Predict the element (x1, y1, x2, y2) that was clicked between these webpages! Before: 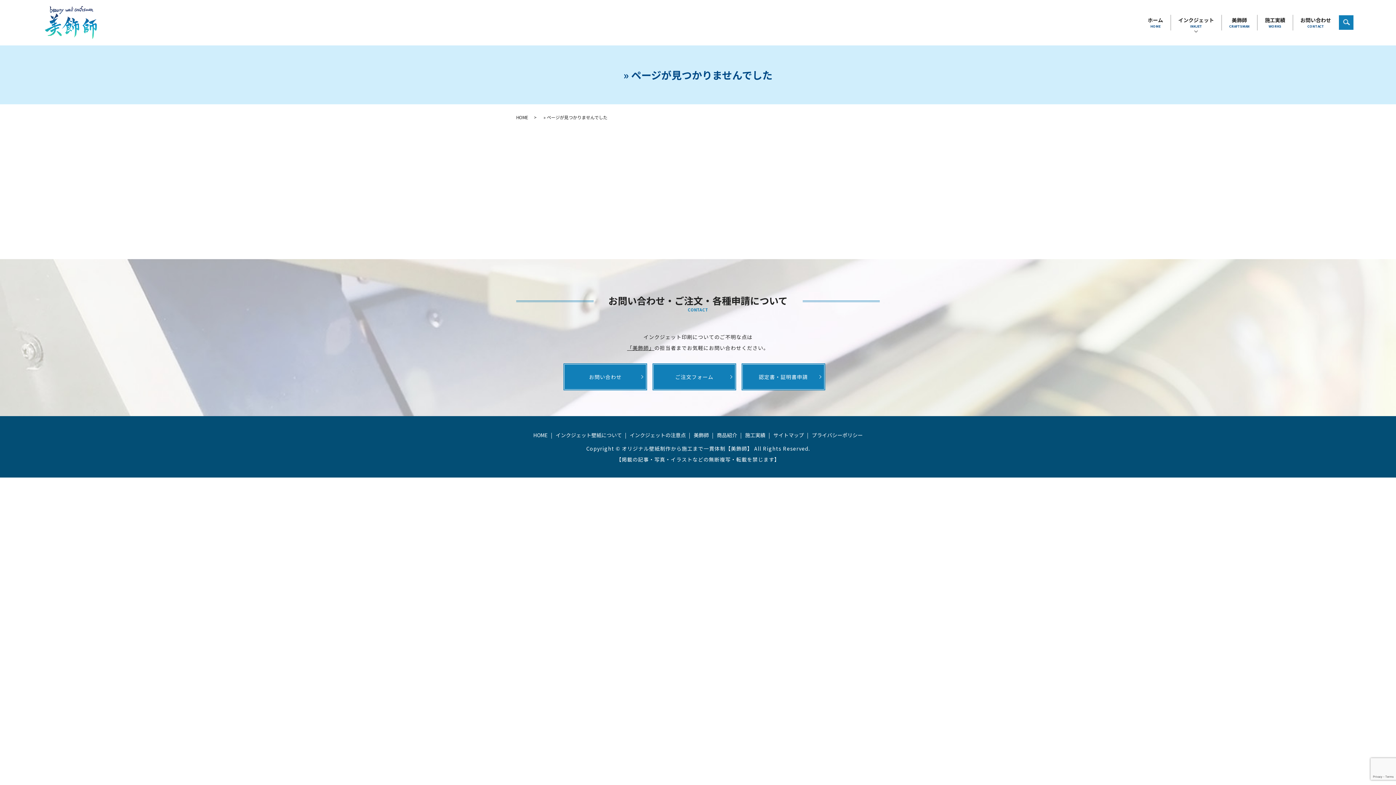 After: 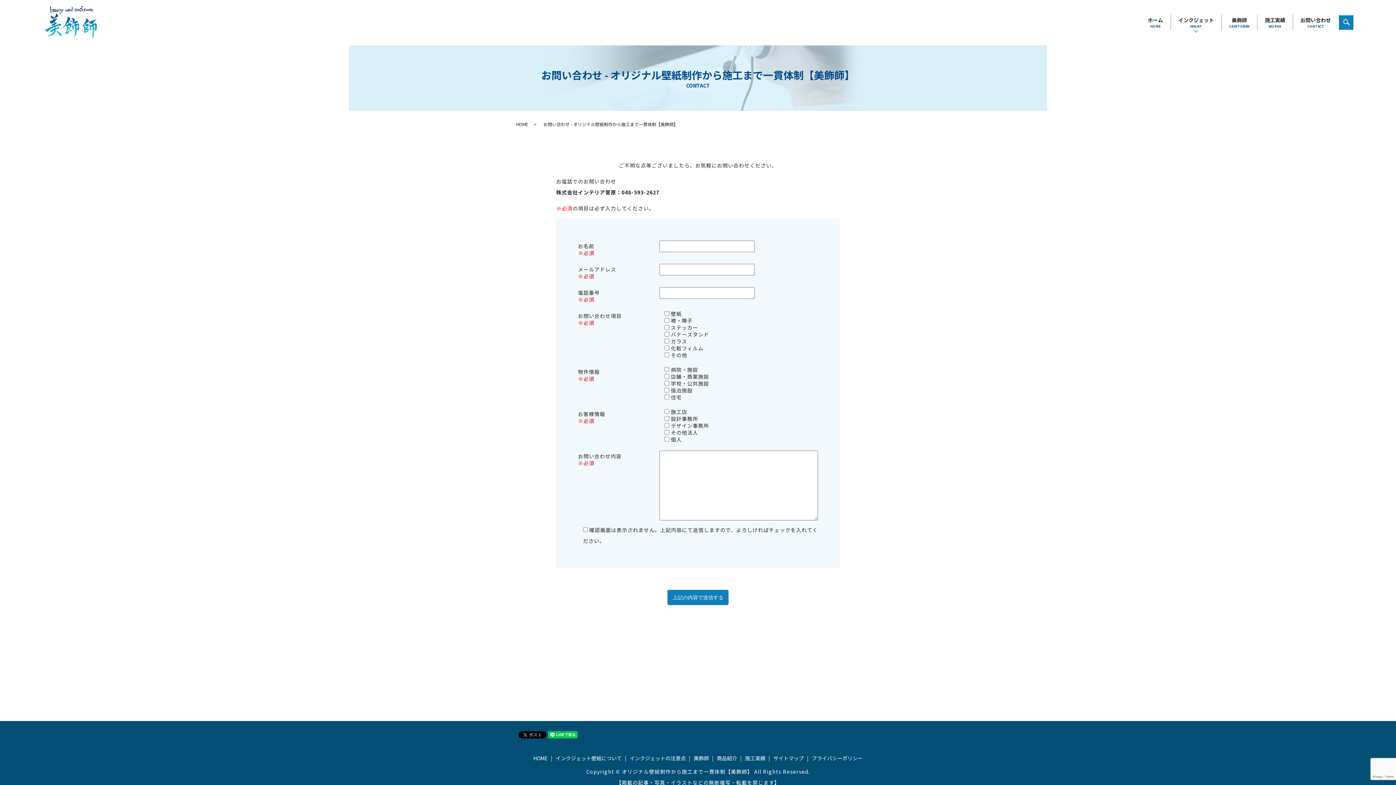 Action: label: お問い合わせ
CONTACT bbox: (1293, 14, 1338, 30)